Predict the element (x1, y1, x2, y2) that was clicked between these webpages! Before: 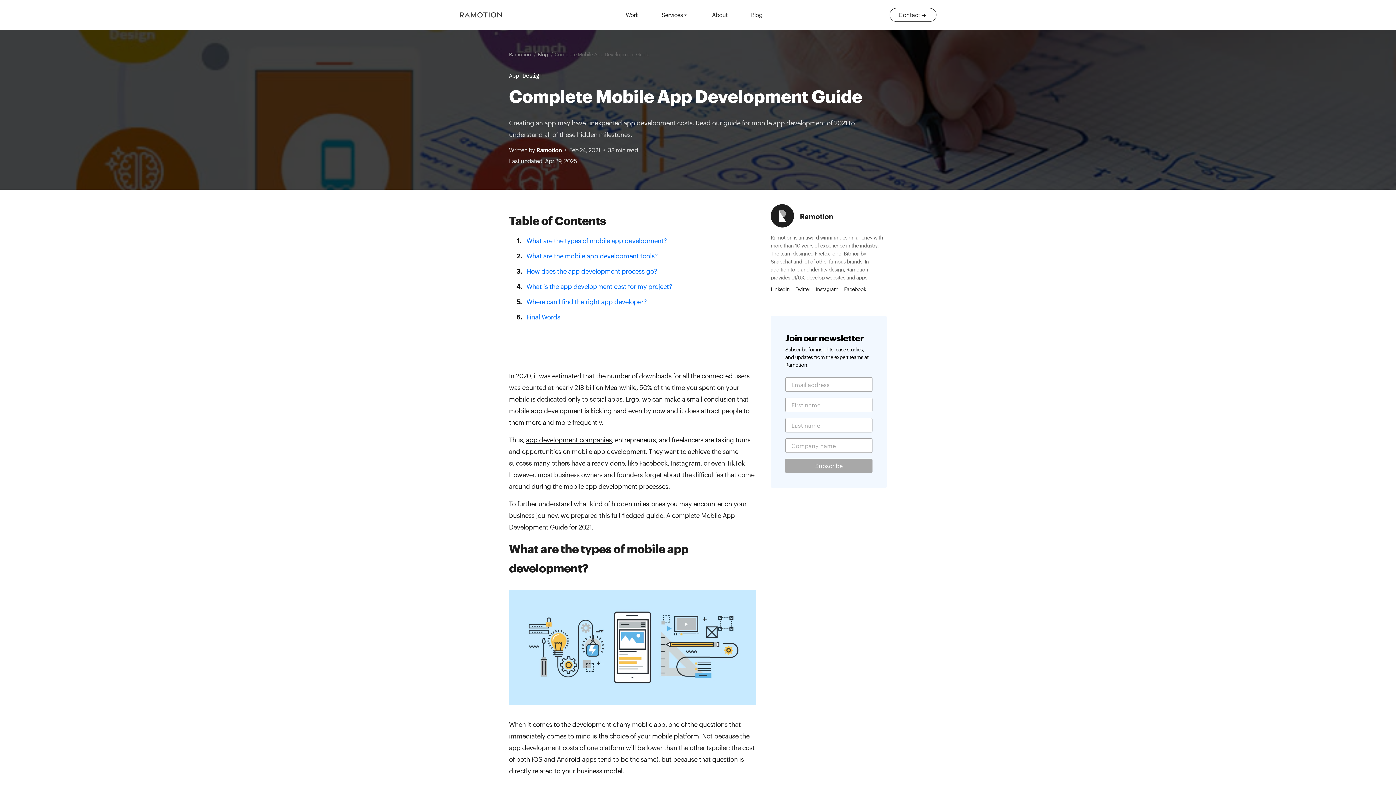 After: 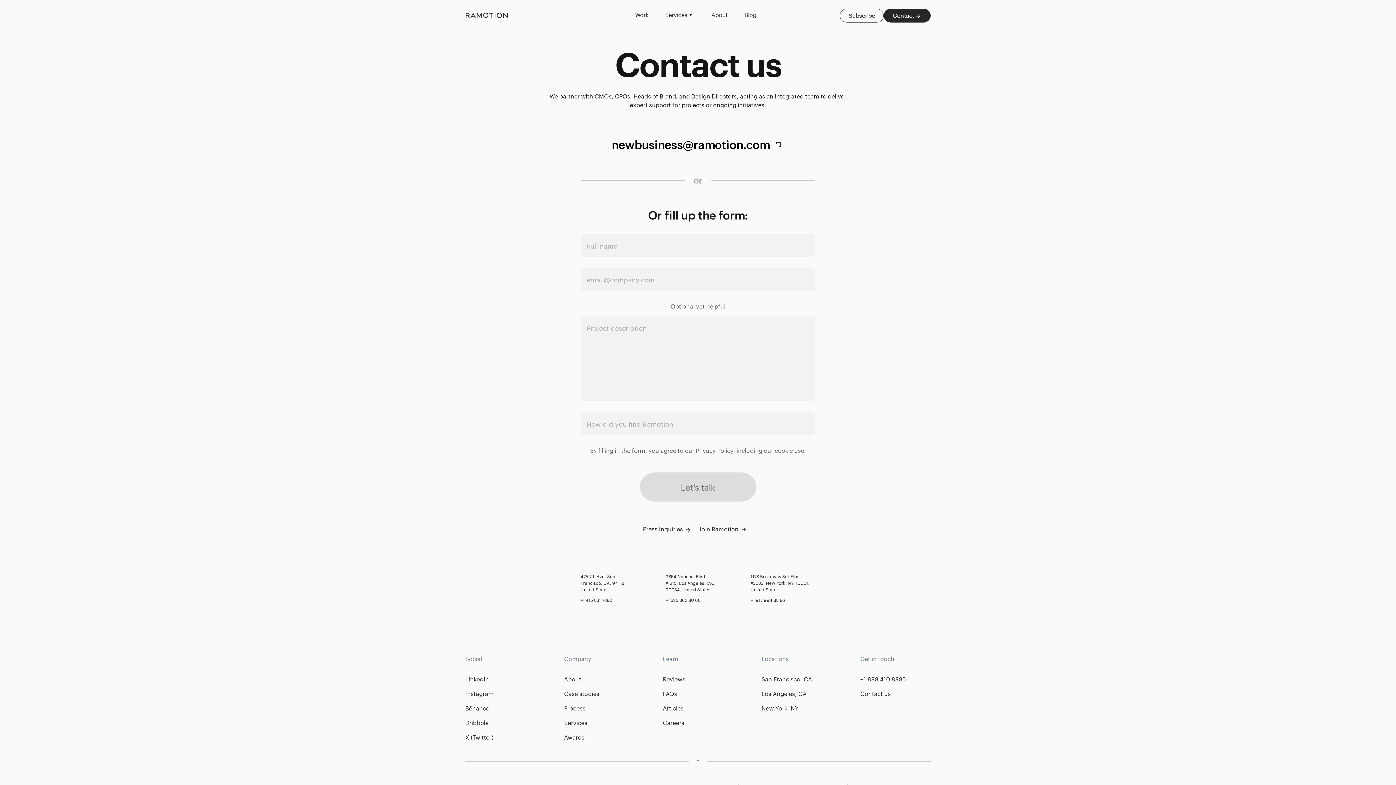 Action: label: Contact bbox: (889, 8, 936, 21)